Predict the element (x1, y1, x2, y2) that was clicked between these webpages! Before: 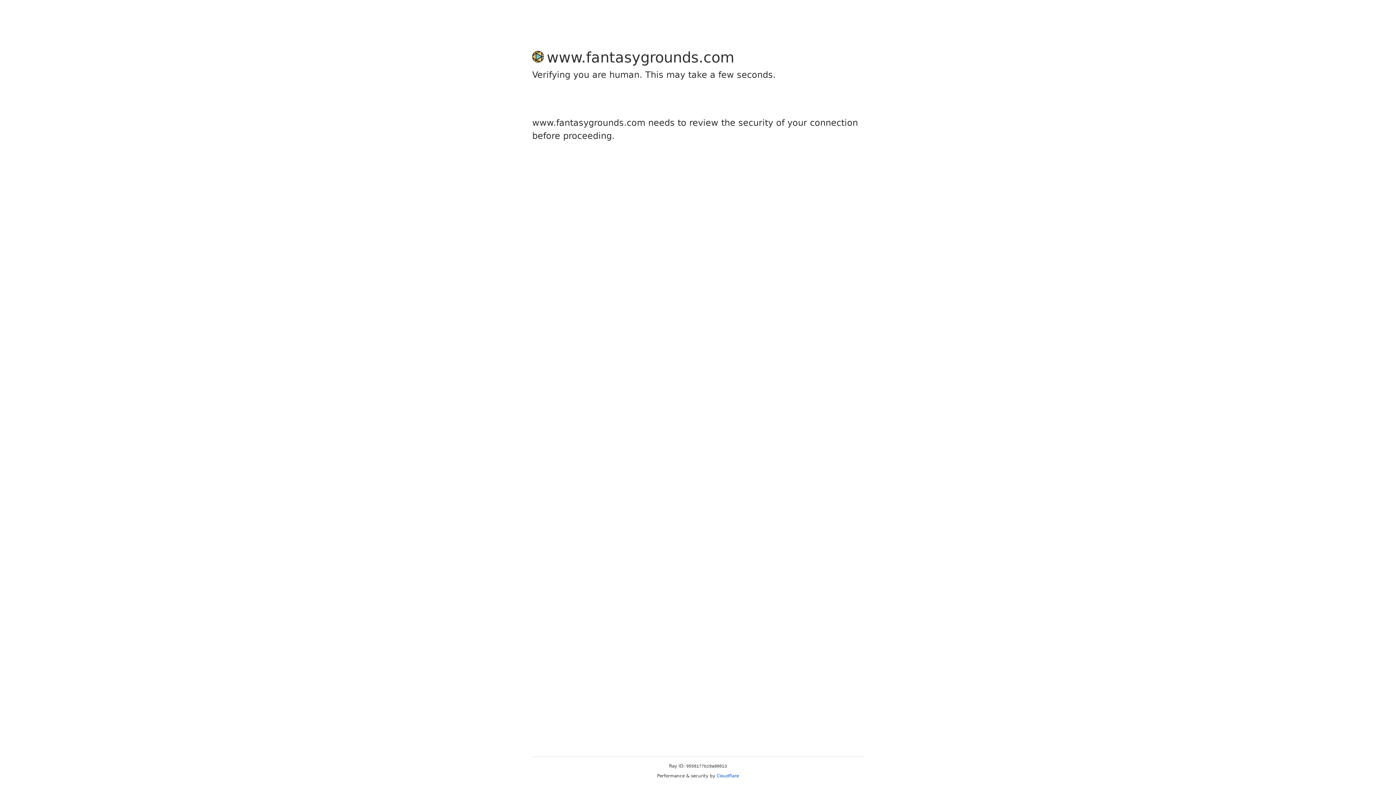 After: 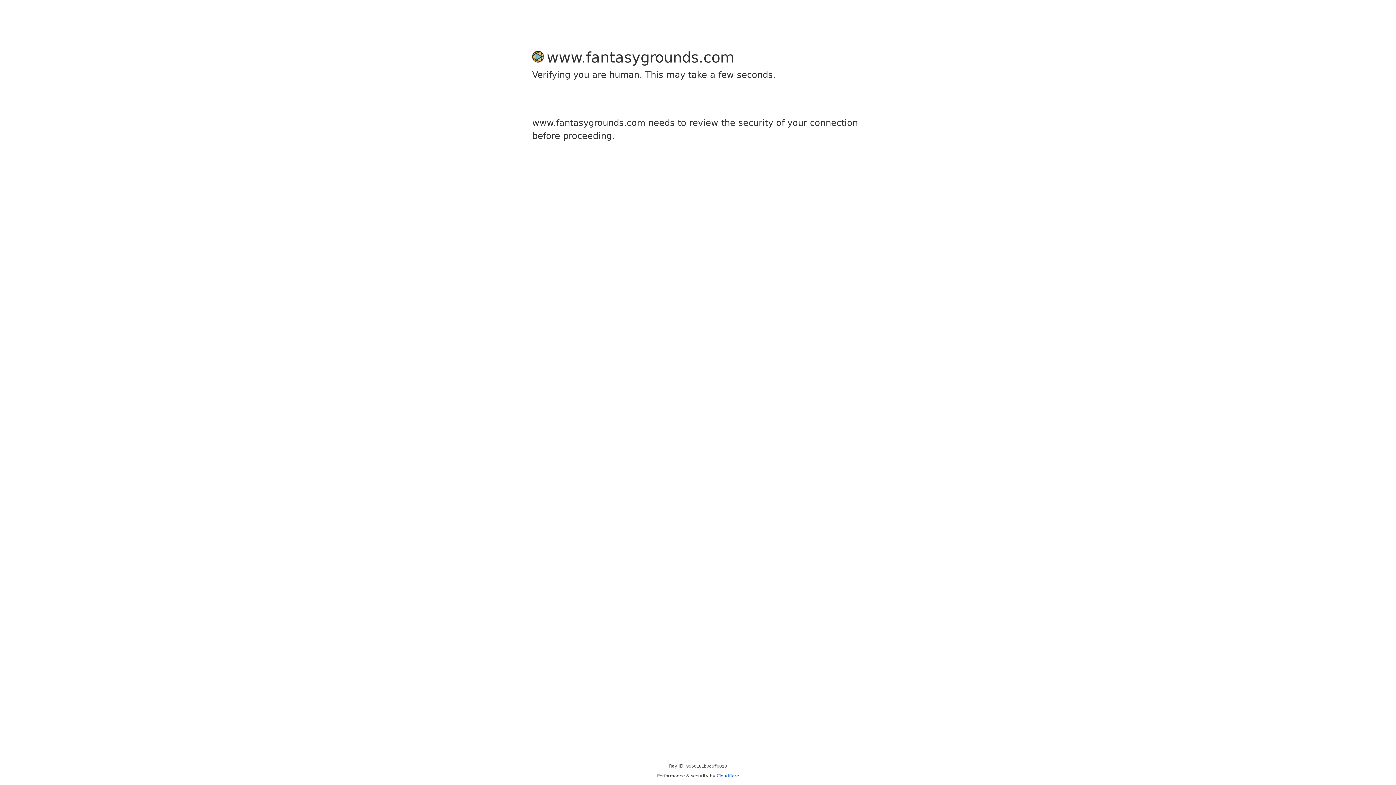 Action: label: Cloudflare bbox: (716, 773, 739, 778)